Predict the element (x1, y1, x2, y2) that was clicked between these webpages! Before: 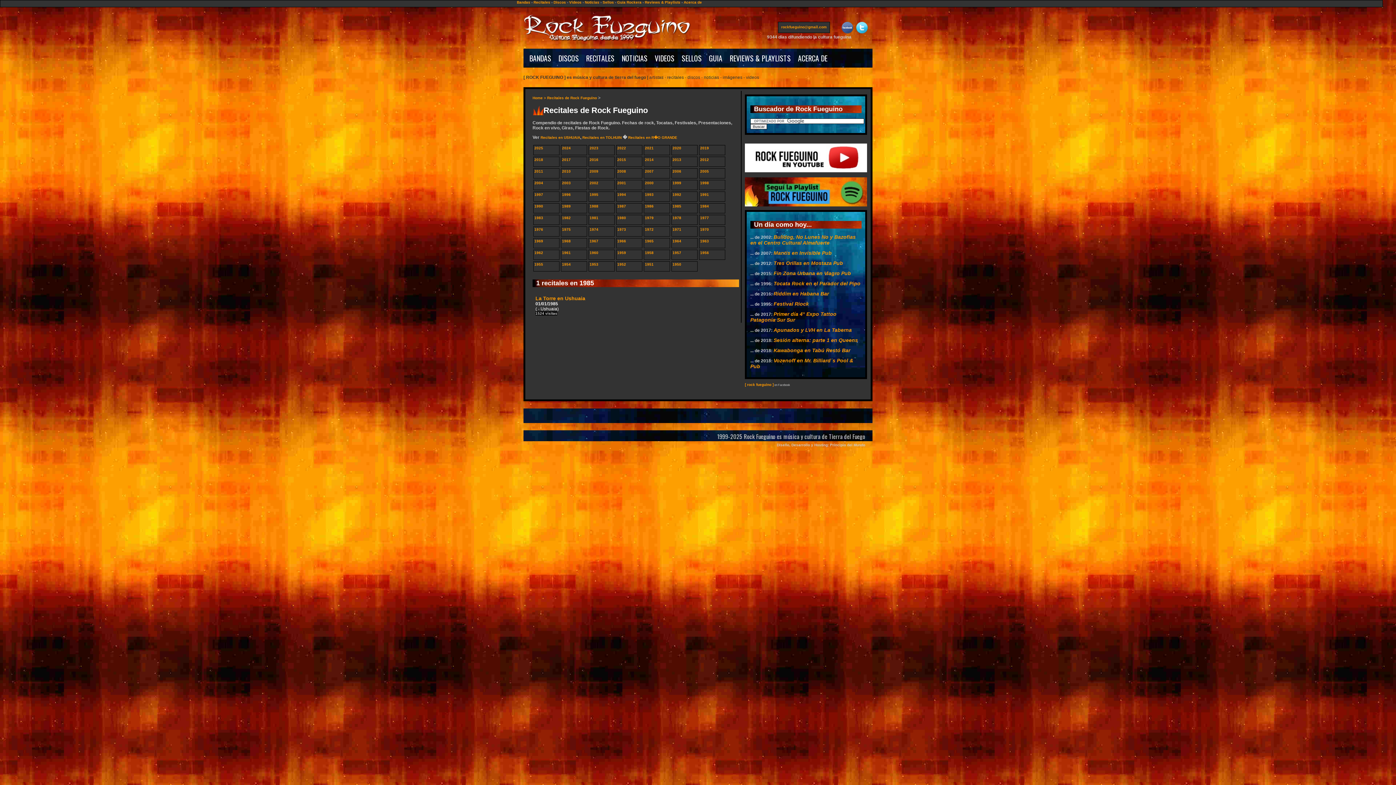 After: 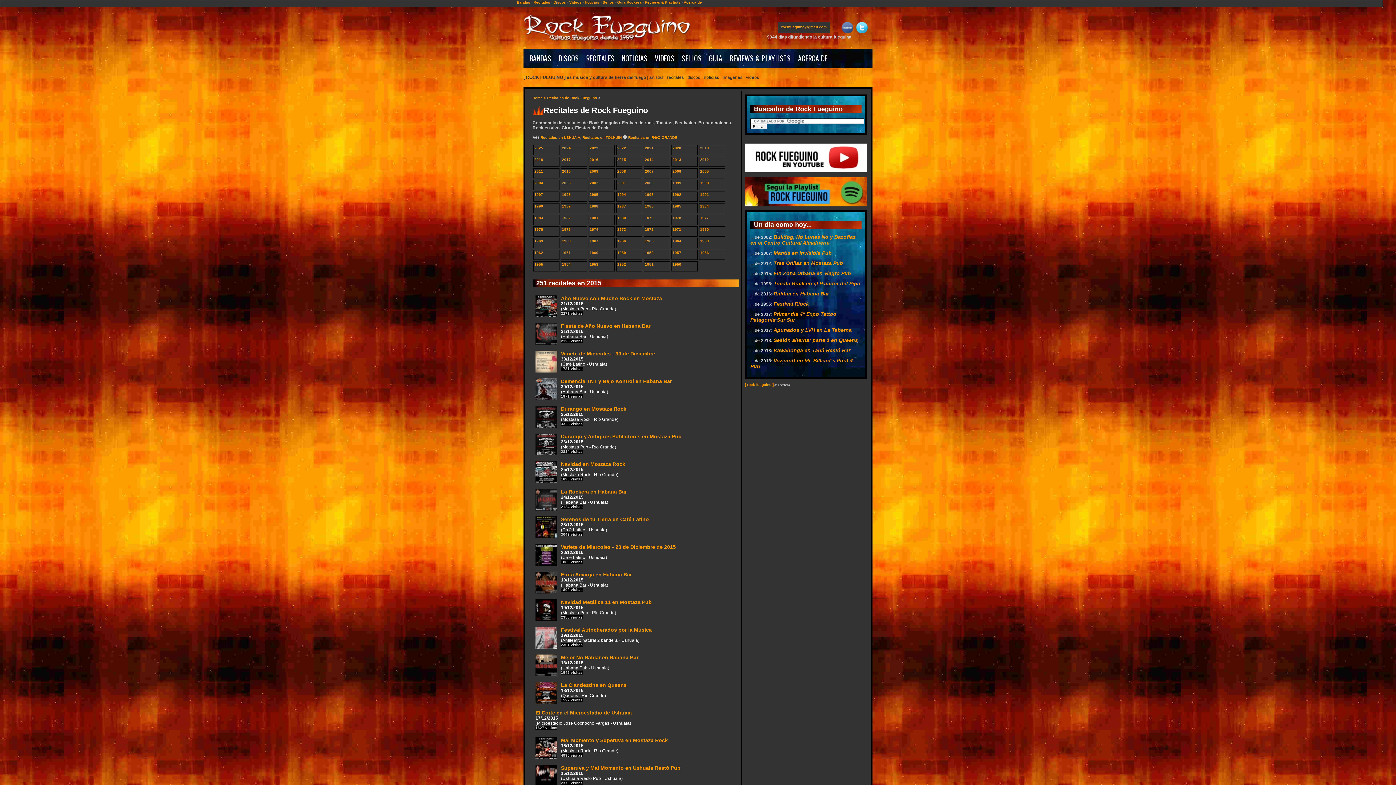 Action: bbox: (616, 156, 642, 167) label: 2015